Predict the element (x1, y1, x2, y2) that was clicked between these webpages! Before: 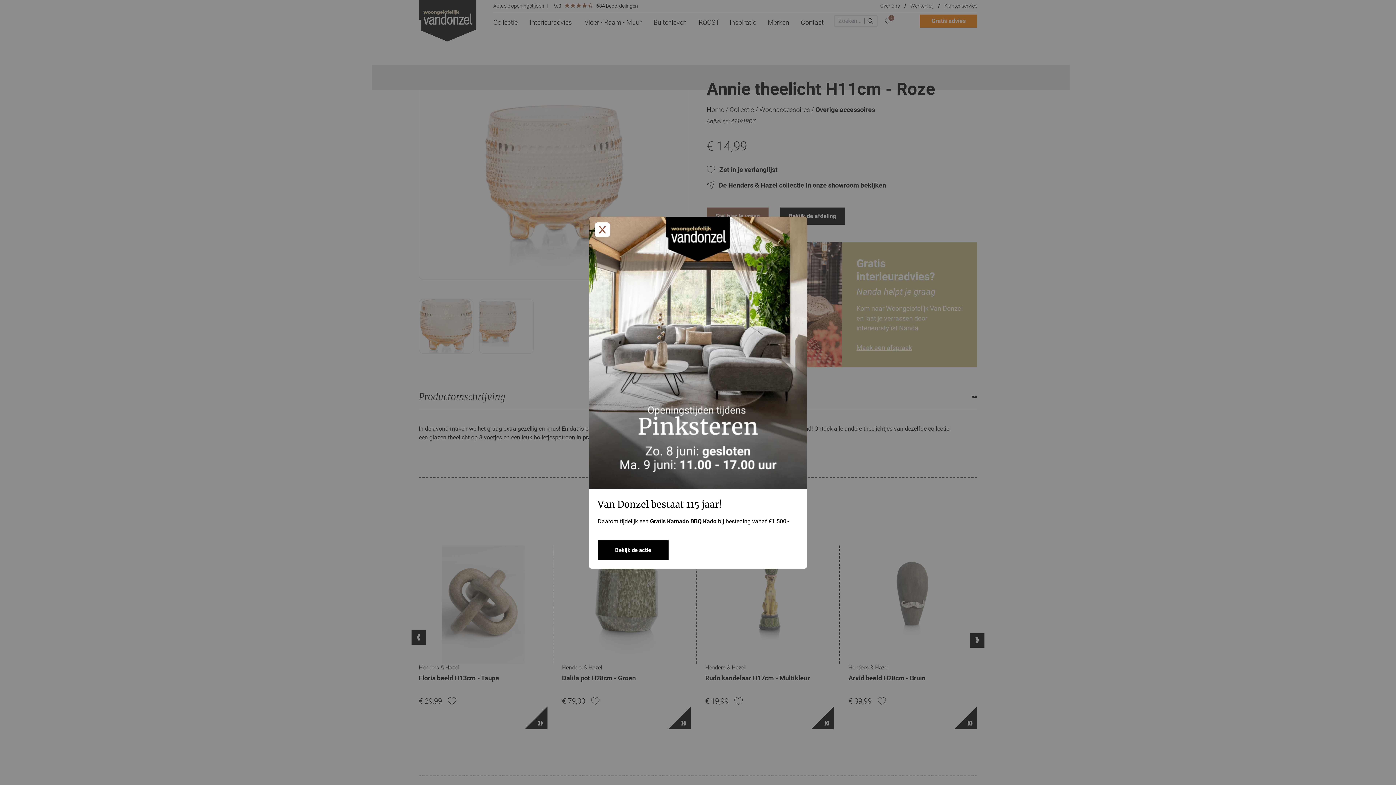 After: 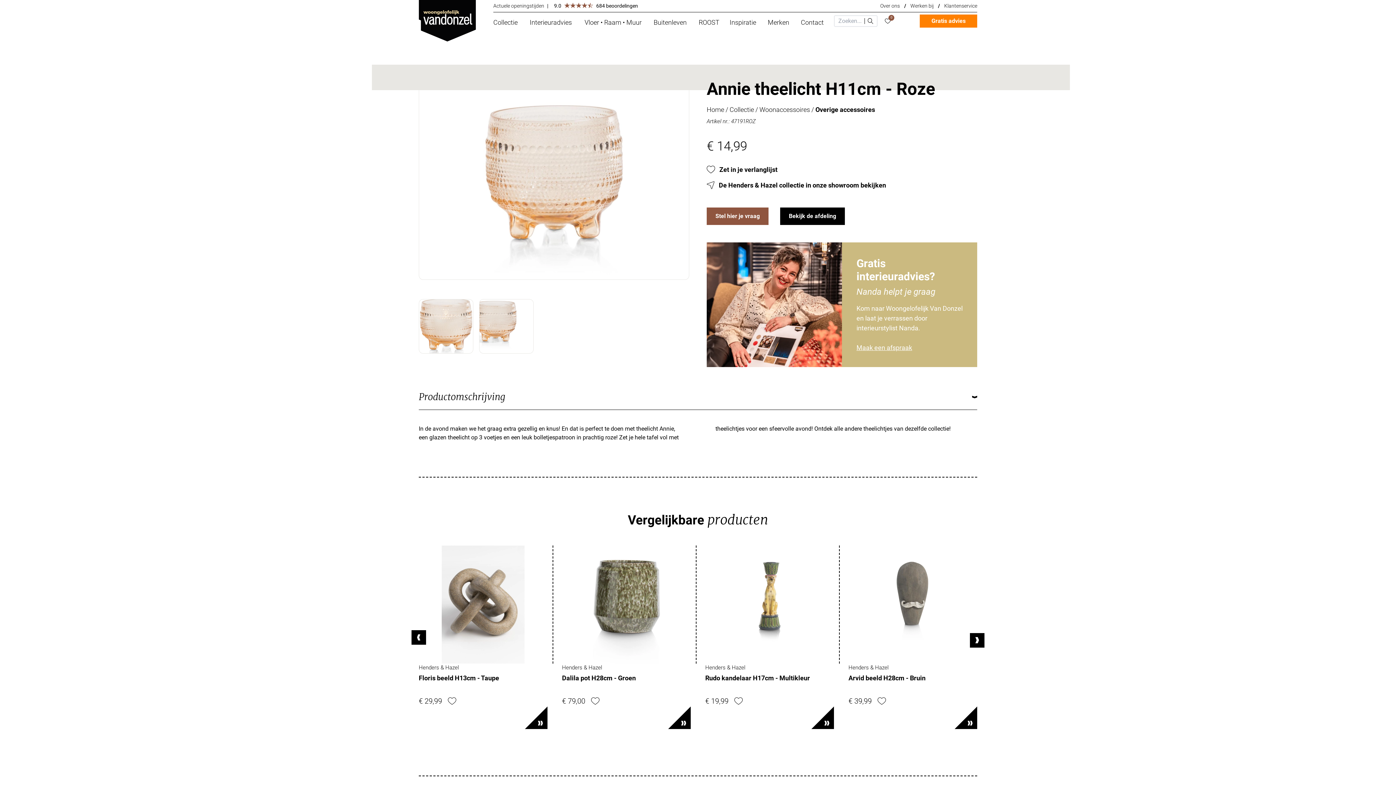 Action: bbox: (597, 540, 668, 560) label: Bekijk de actie